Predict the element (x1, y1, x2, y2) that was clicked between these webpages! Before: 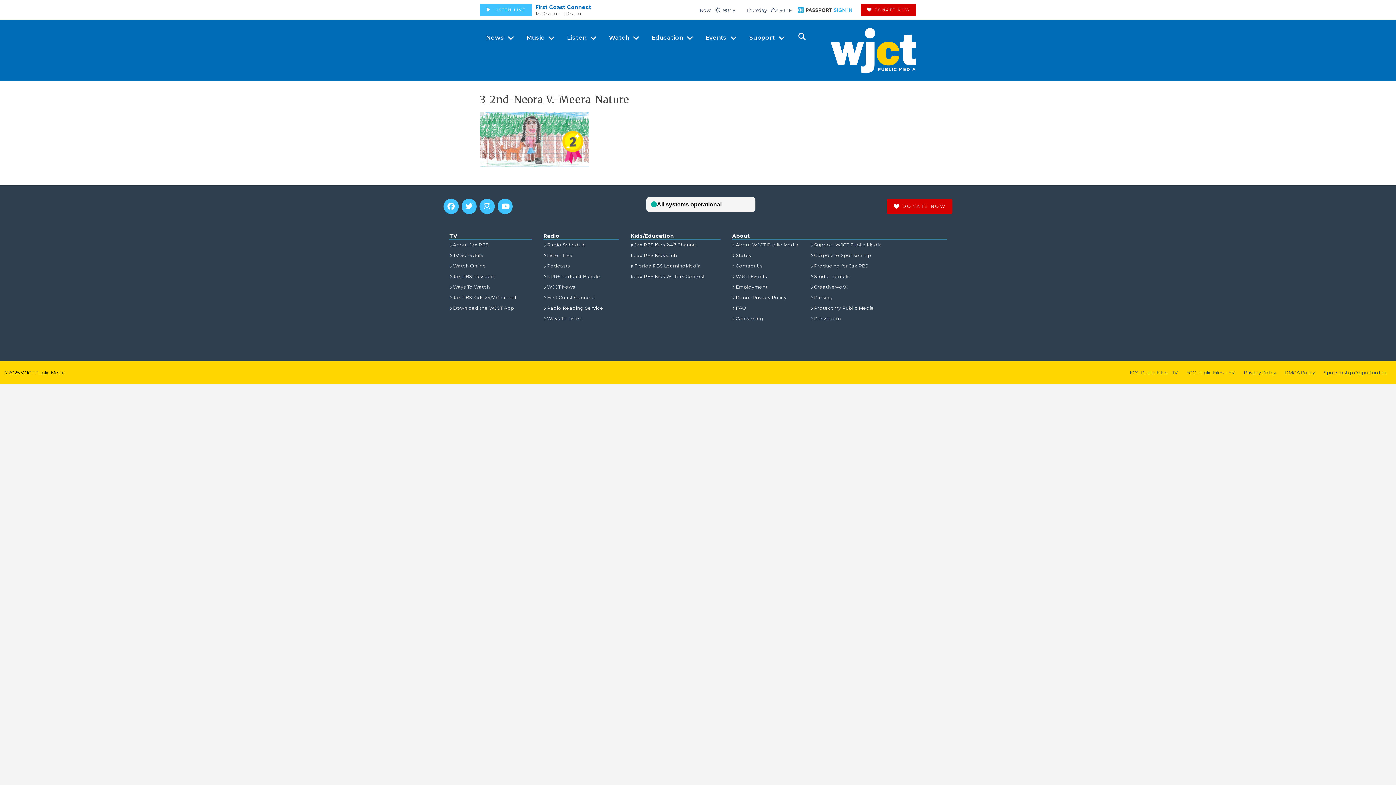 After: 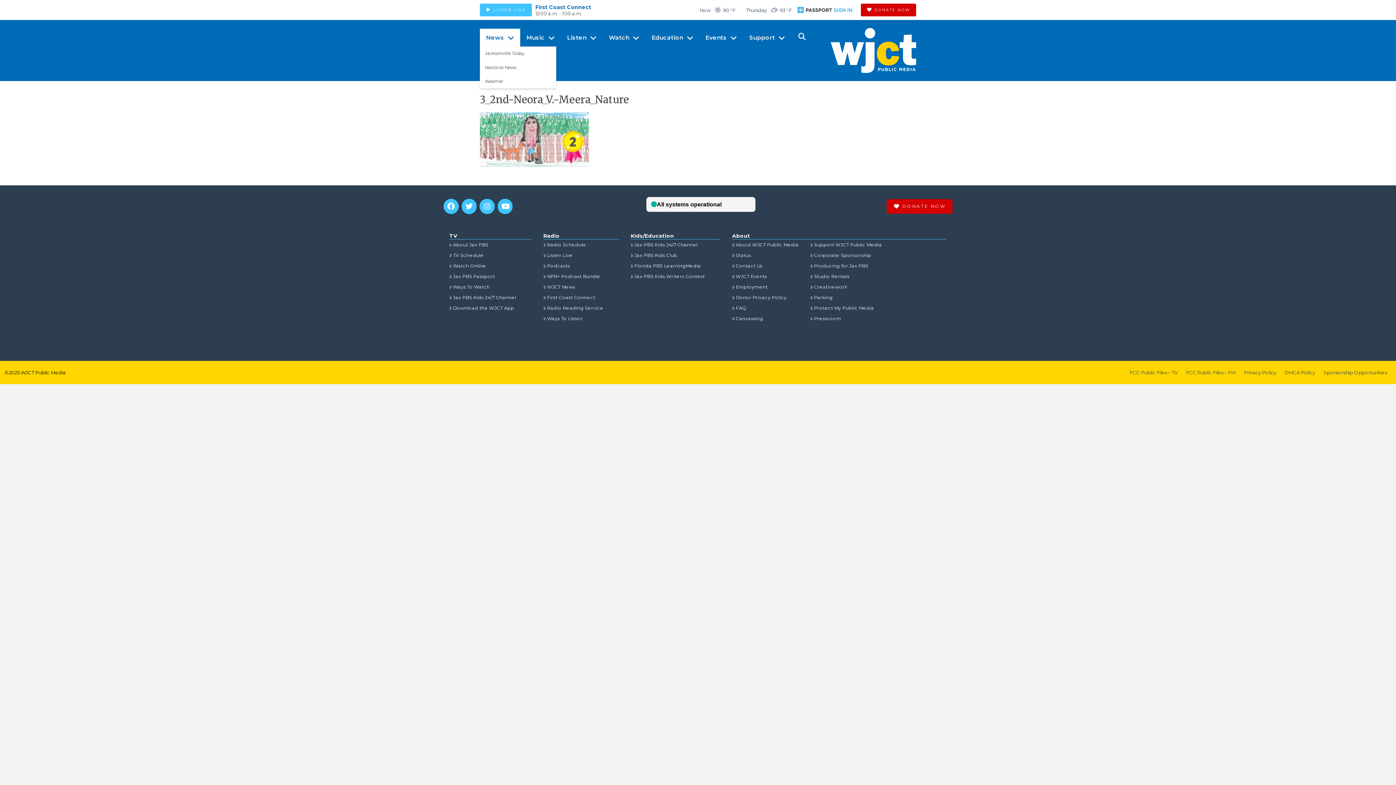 Action: label: News bbox: (480, 28, 520, 46)